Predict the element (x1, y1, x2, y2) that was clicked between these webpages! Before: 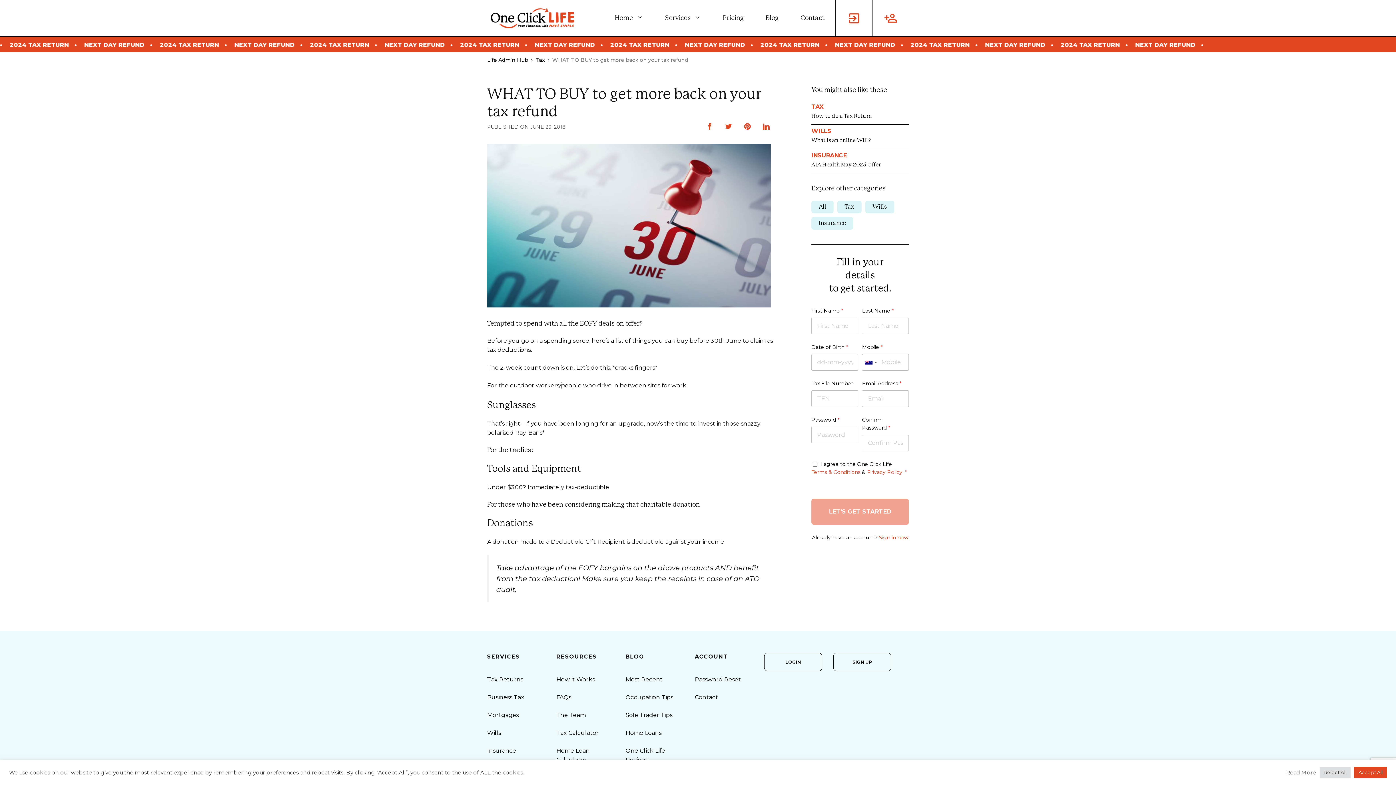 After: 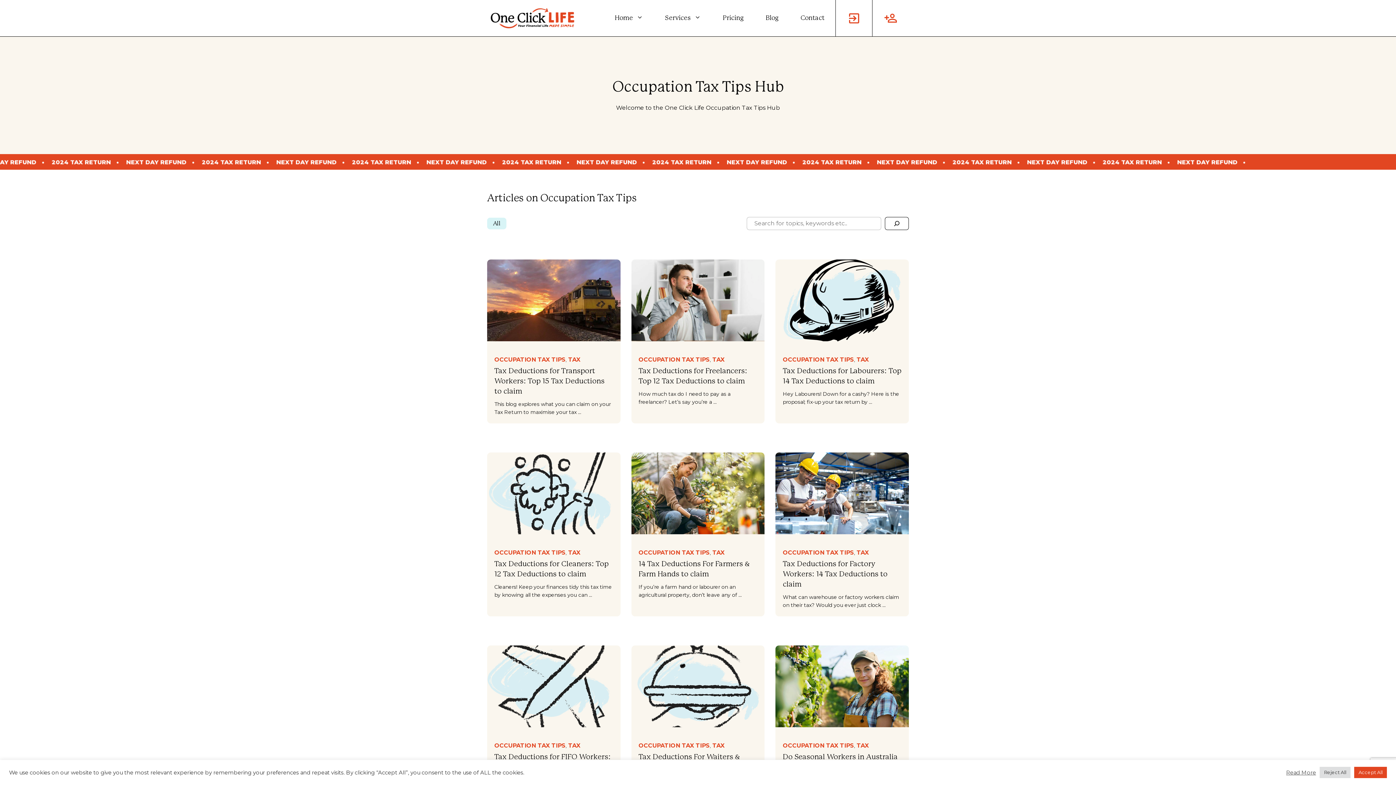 Action: label: Occupation Tips bbox: (625, 694, 673, 700)